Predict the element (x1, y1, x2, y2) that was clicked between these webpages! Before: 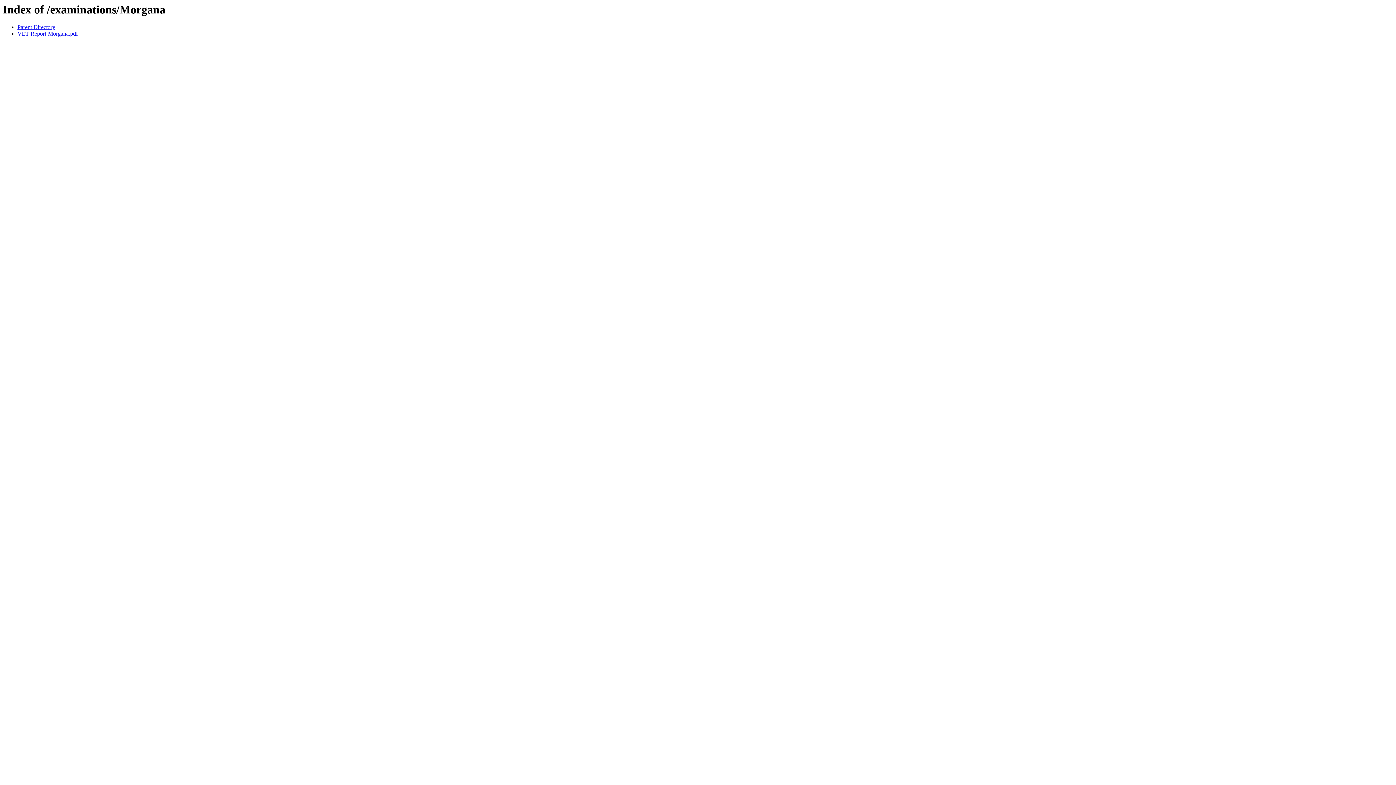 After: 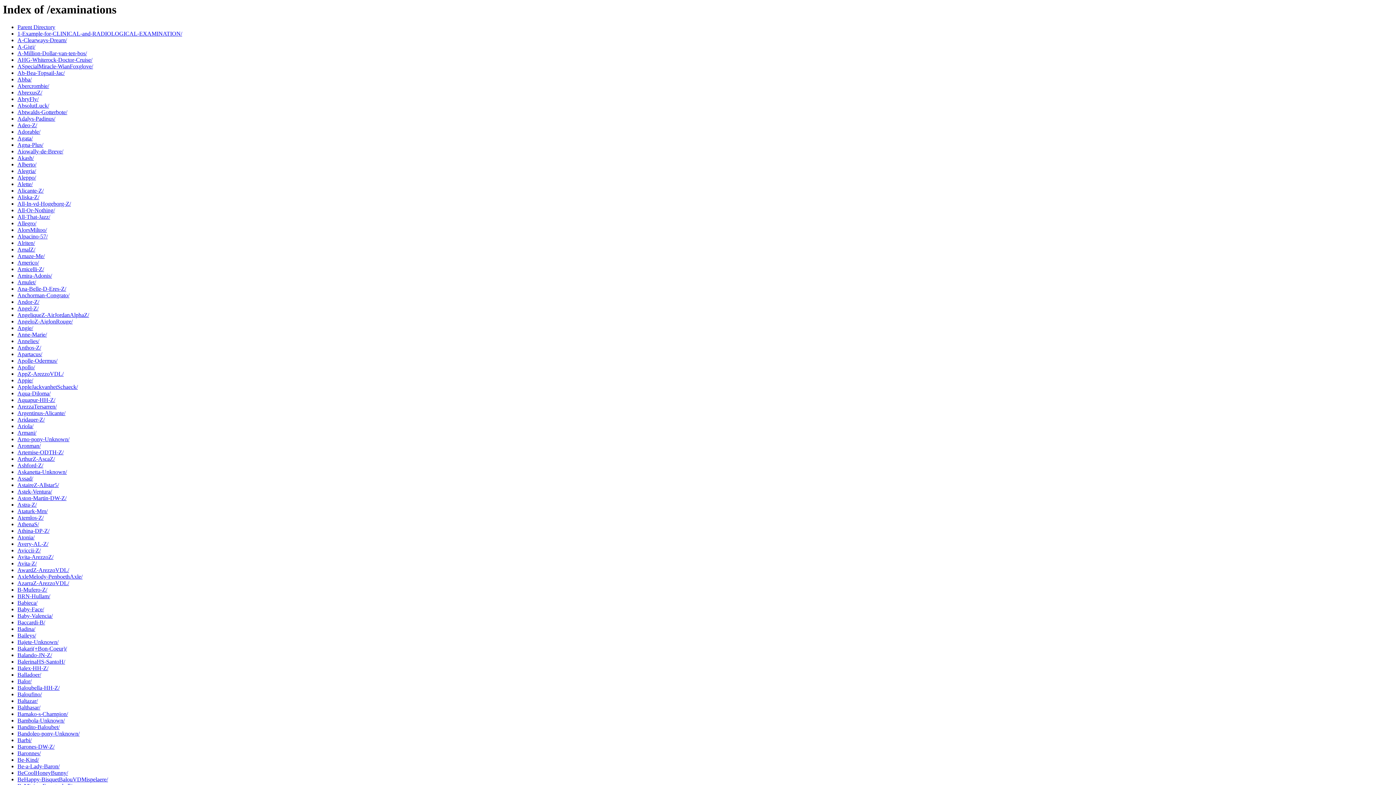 Action: label: Parent Directory bbox: (17, 24, 55, 30)